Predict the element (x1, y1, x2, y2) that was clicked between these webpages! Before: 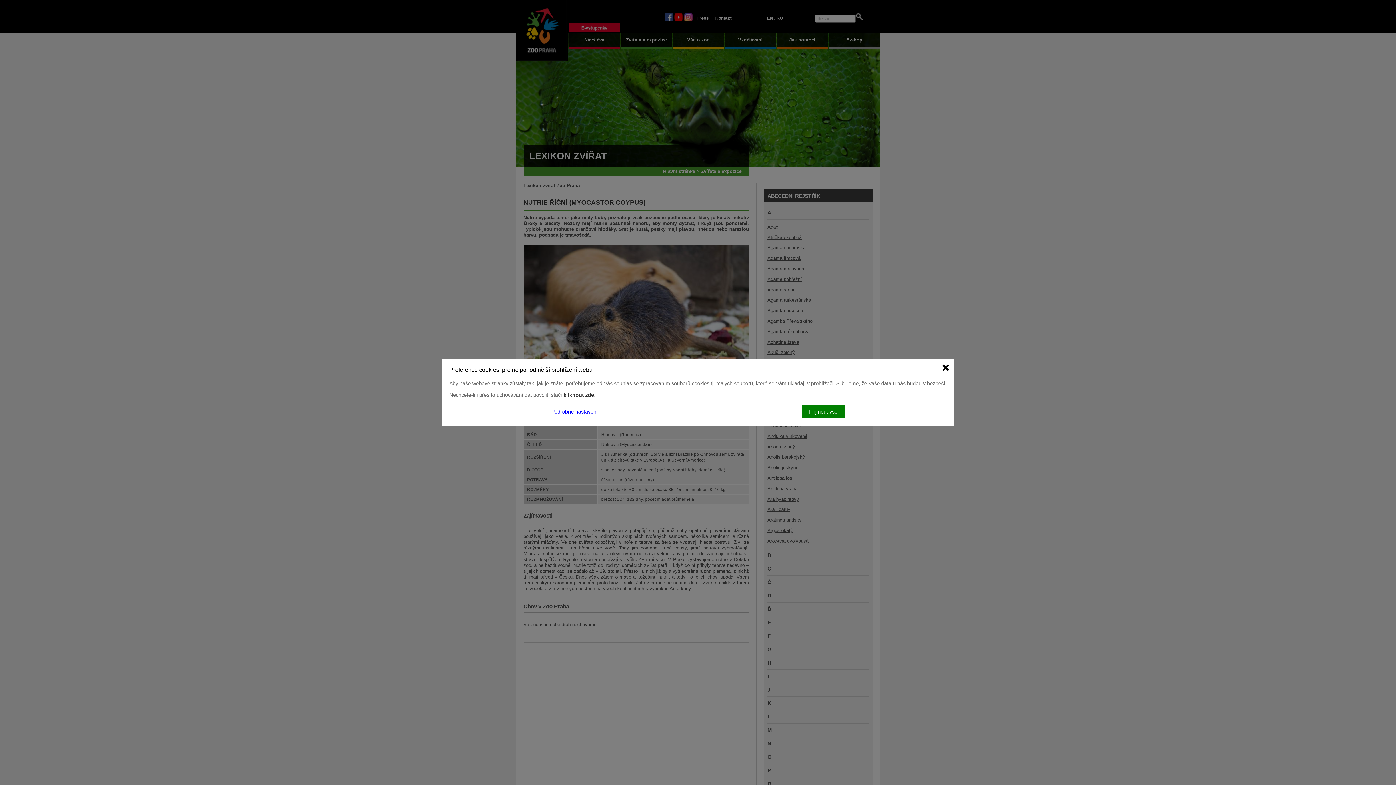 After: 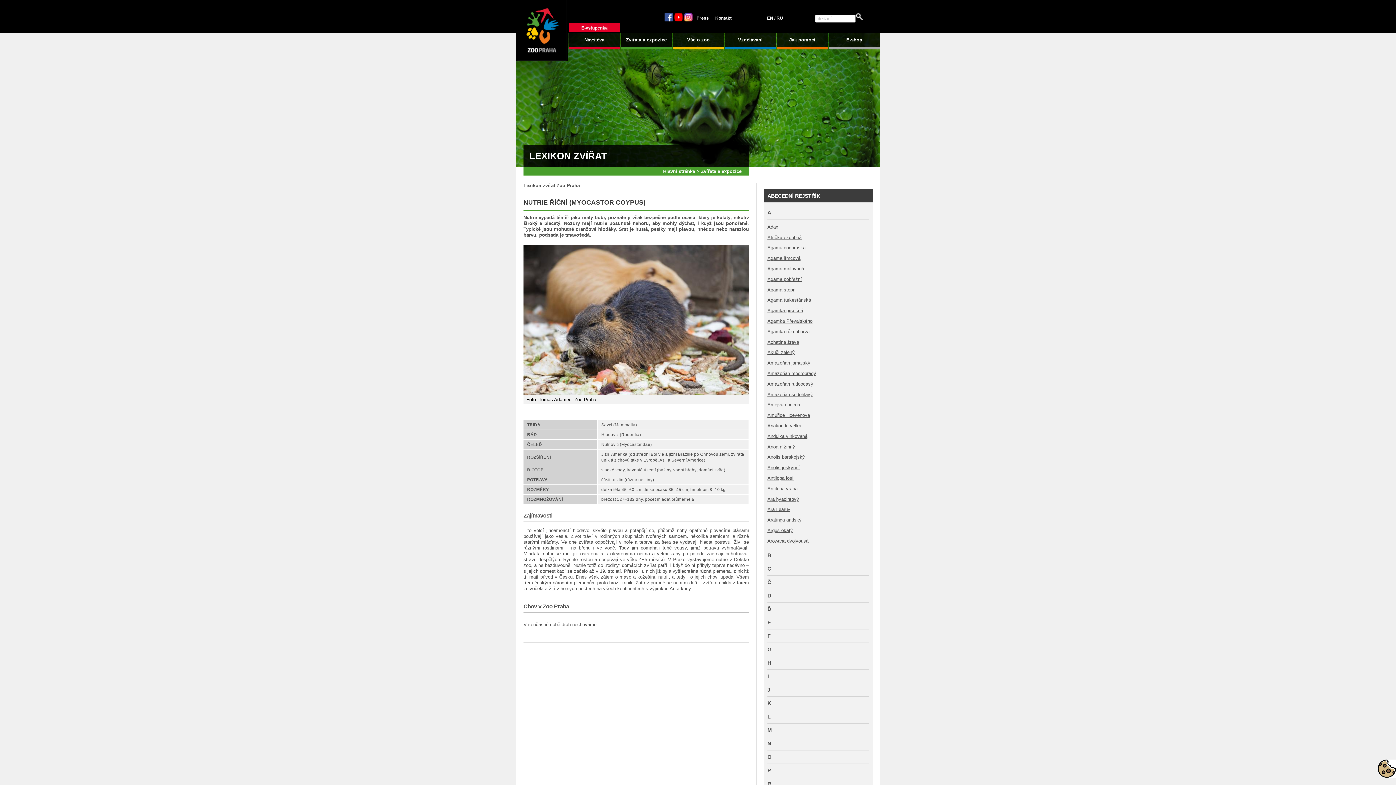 Action: bbox: (563, 392, 594, 398) label: kliknout zde